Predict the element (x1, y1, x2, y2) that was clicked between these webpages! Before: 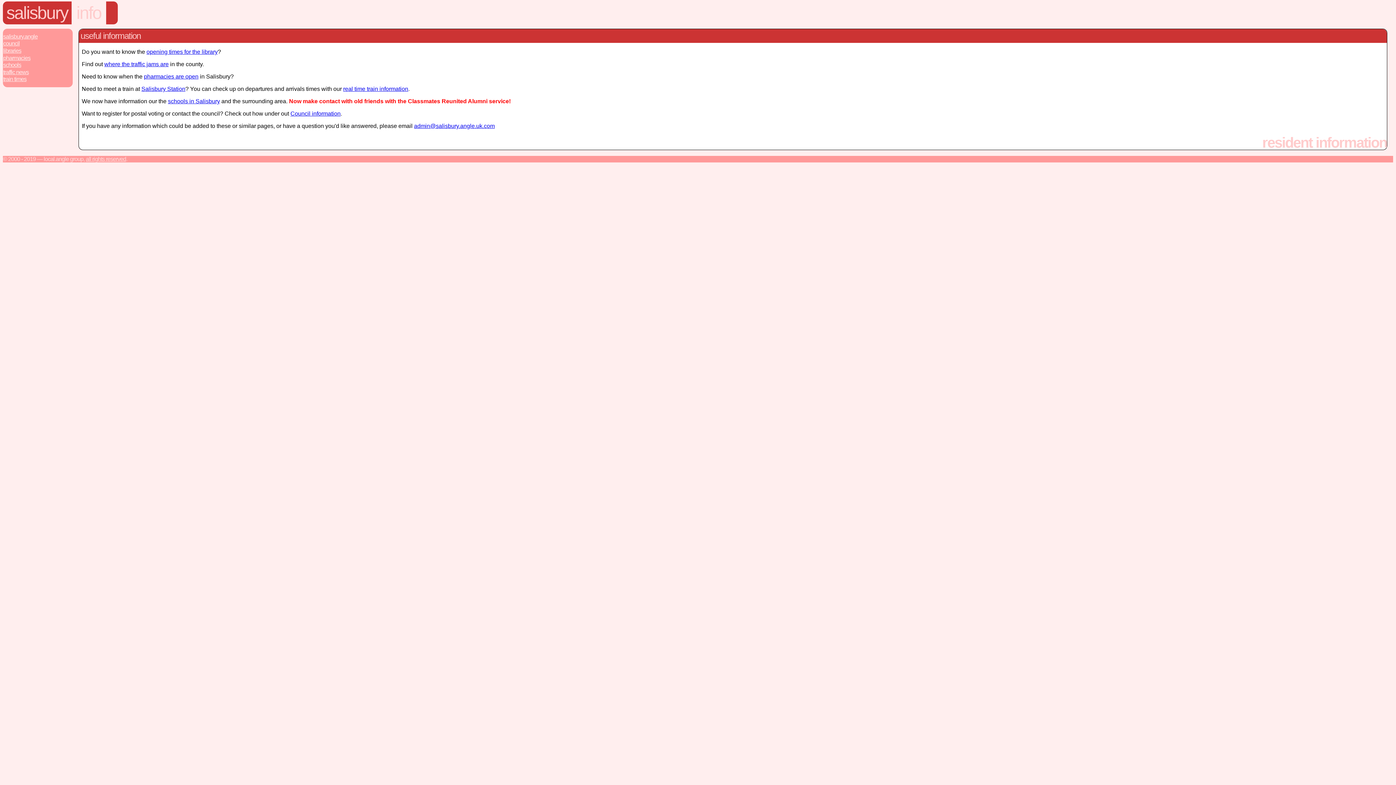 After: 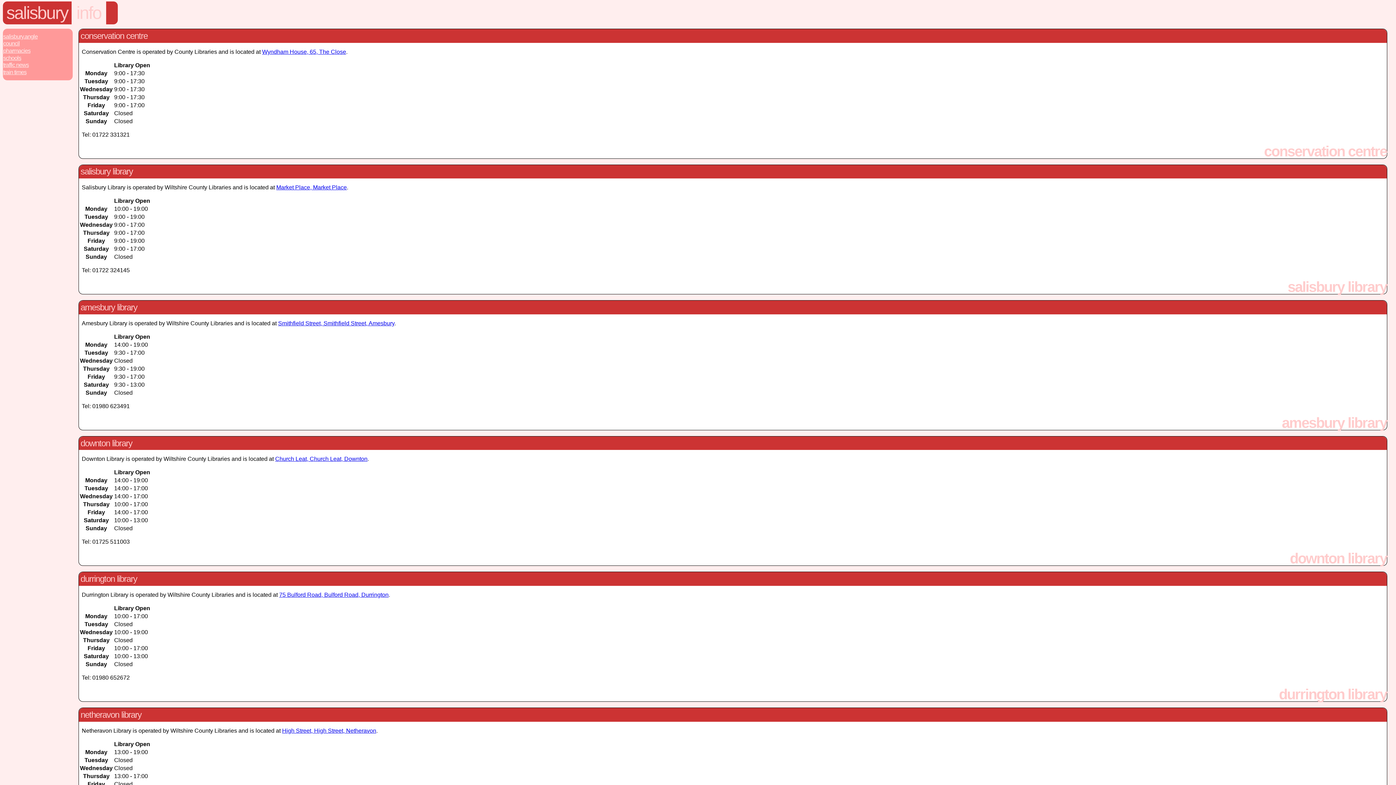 Action: bbox: (146, 48, 217, 54) label: opening times for the library